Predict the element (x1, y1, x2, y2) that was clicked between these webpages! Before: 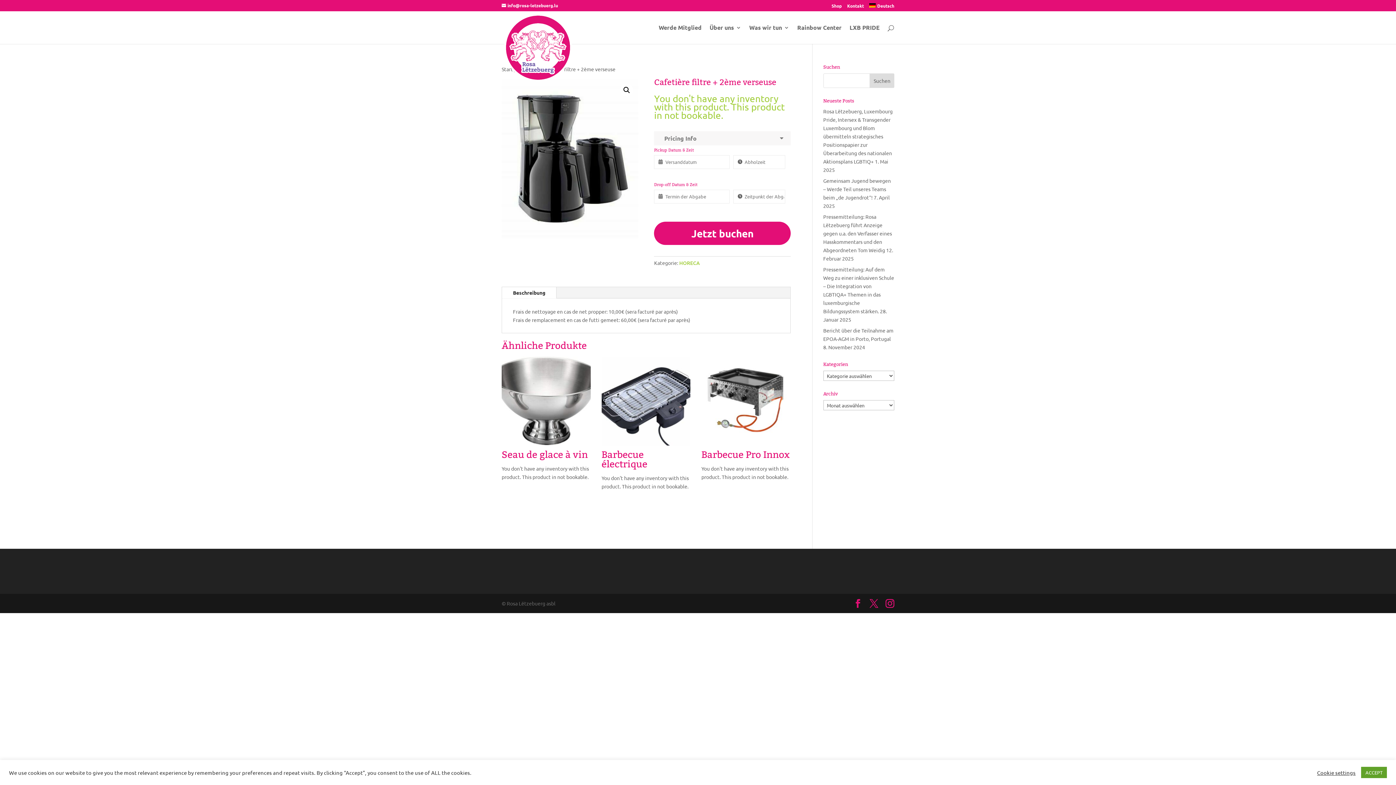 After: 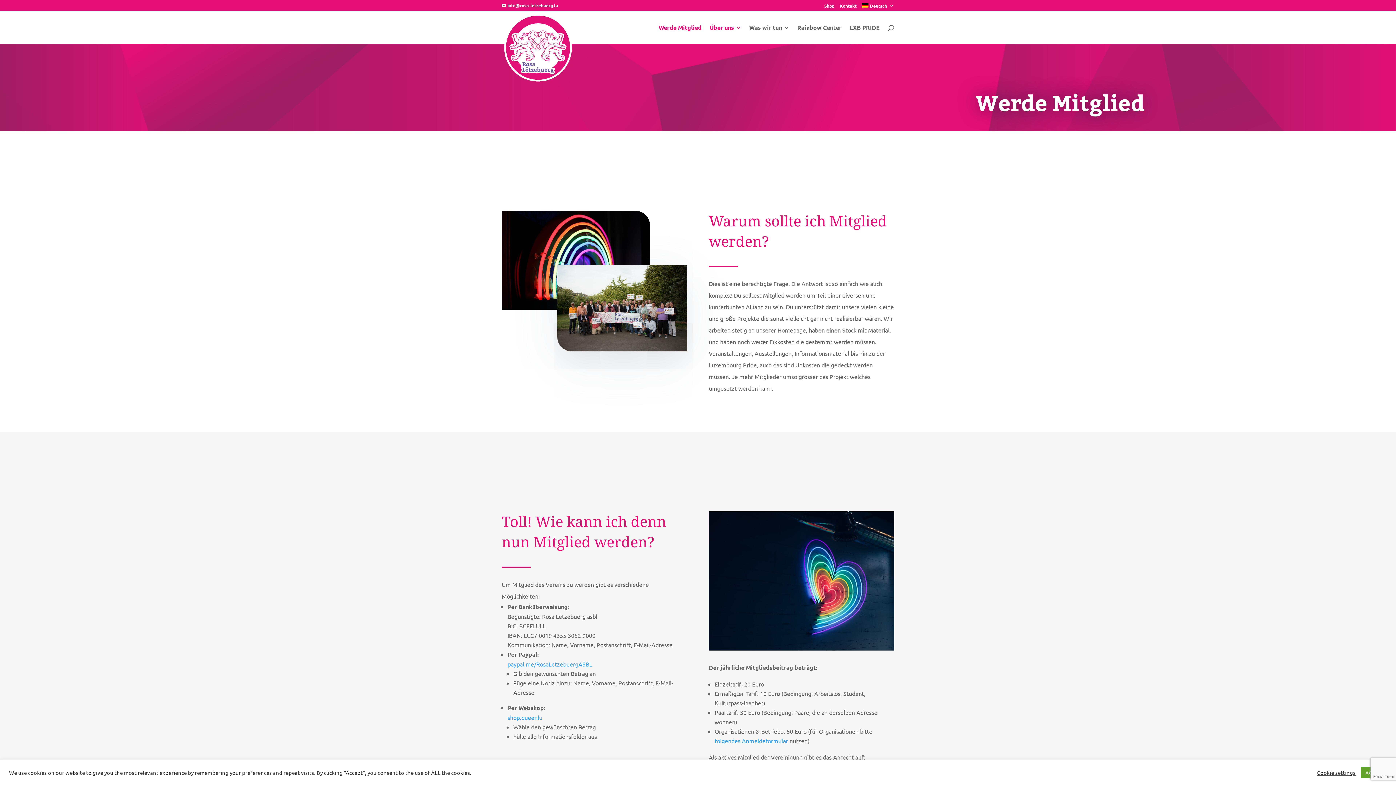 Action: bbox: (658, 25, 701, 44) label: Werde Mitglied